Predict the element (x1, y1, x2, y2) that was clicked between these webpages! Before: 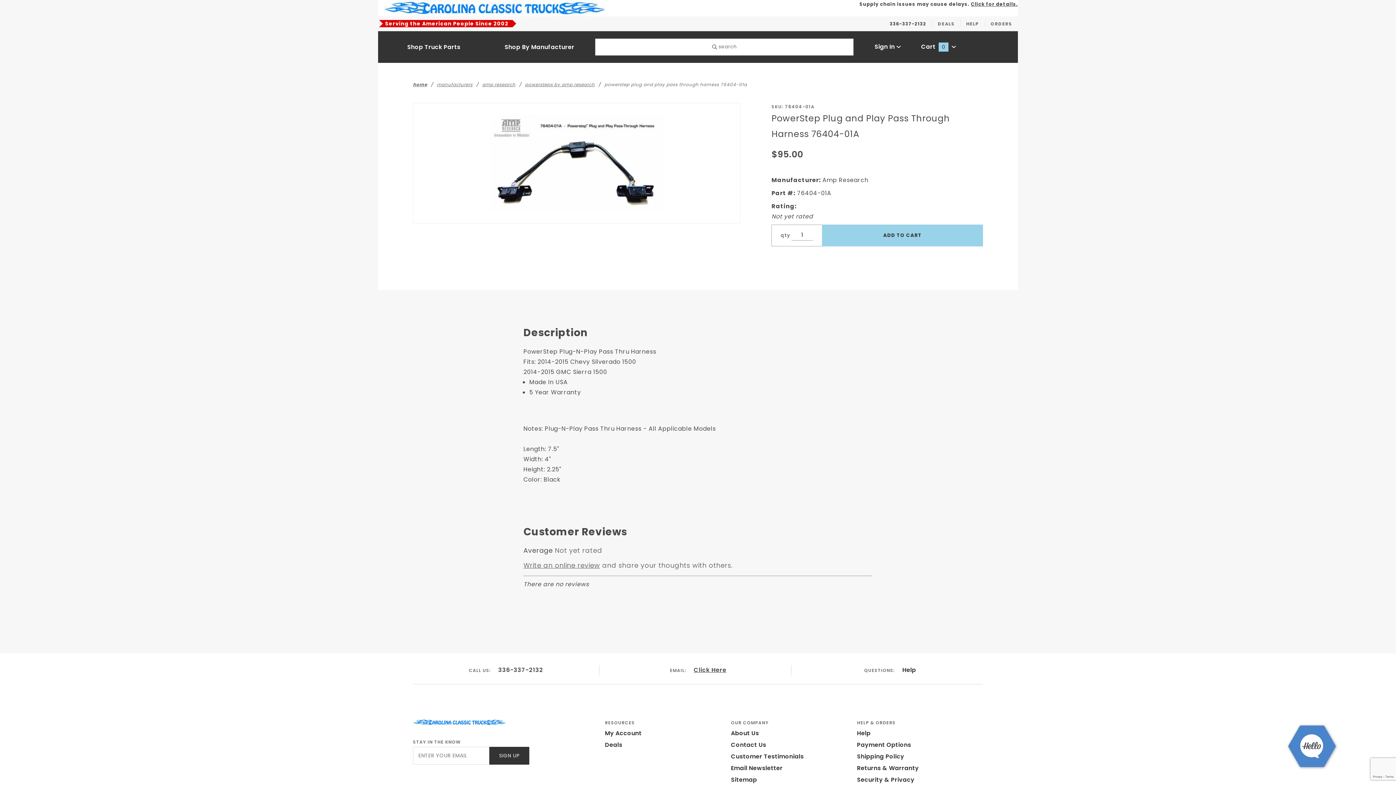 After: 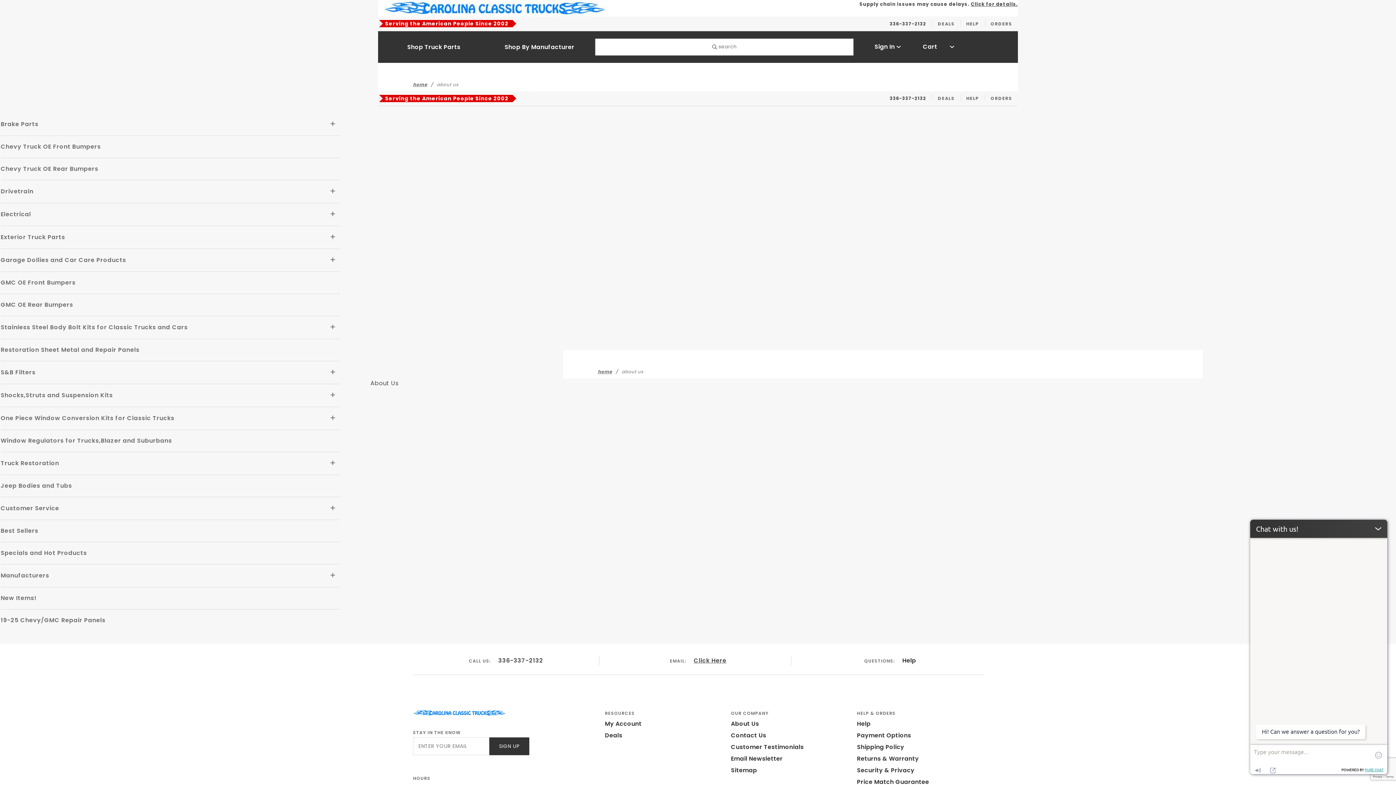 Action: label: About Us bbox: (731, 727, 759, 739)